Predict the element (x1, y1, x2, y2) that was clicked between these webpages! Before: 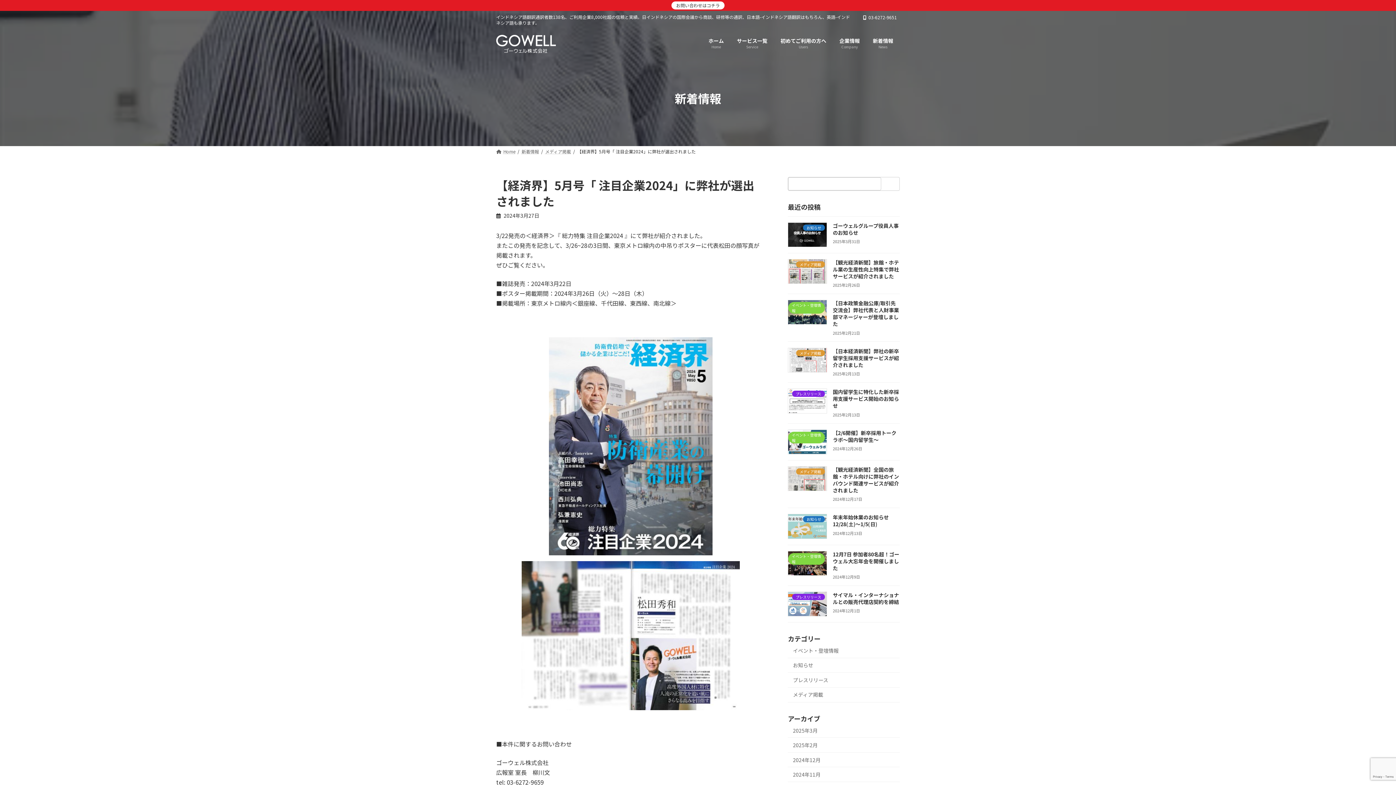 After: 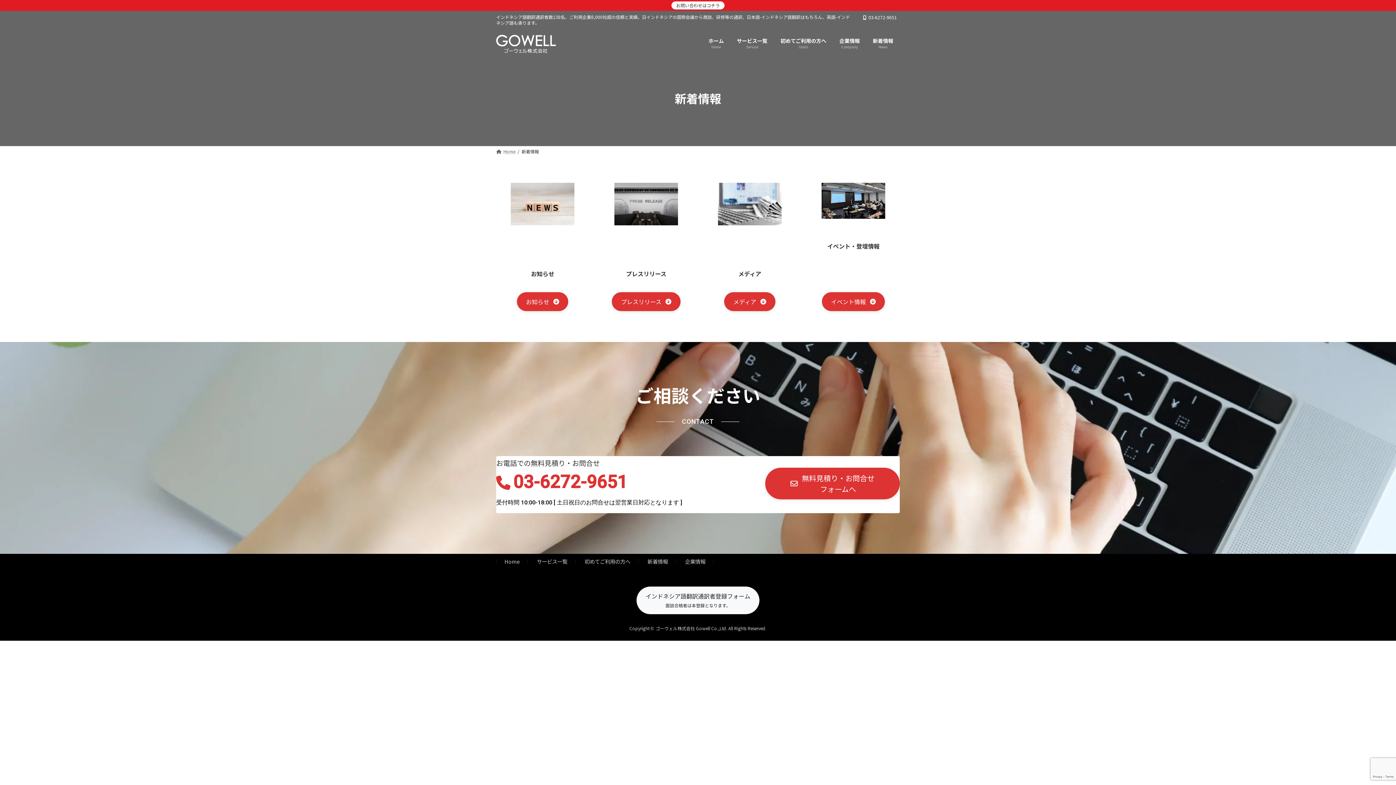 Action: bbox: (866, 32, 900, 54) label: 新着情報
News